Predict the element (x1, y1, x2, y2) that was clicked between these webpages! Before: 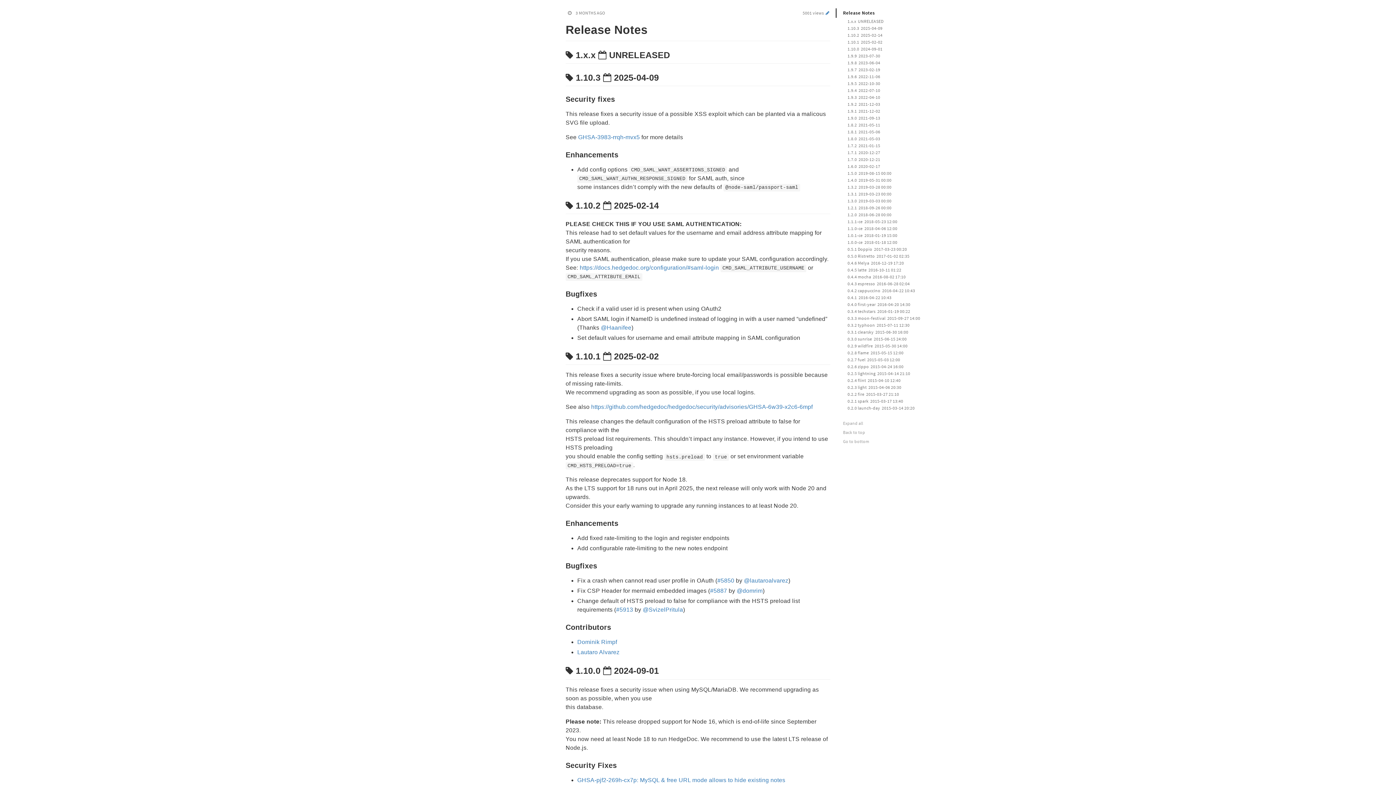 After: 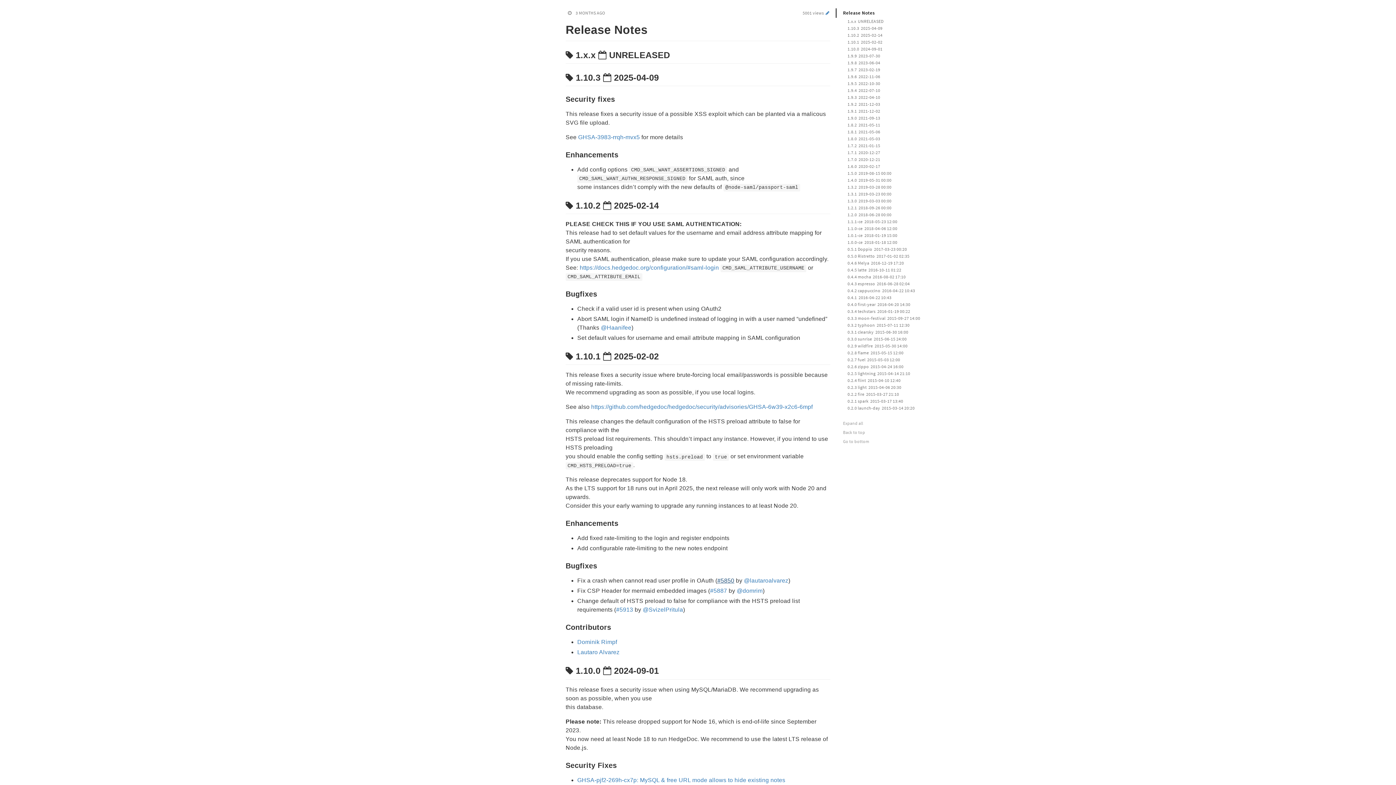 Action: label: #5850 bbox: (717, 577, 734, 584)